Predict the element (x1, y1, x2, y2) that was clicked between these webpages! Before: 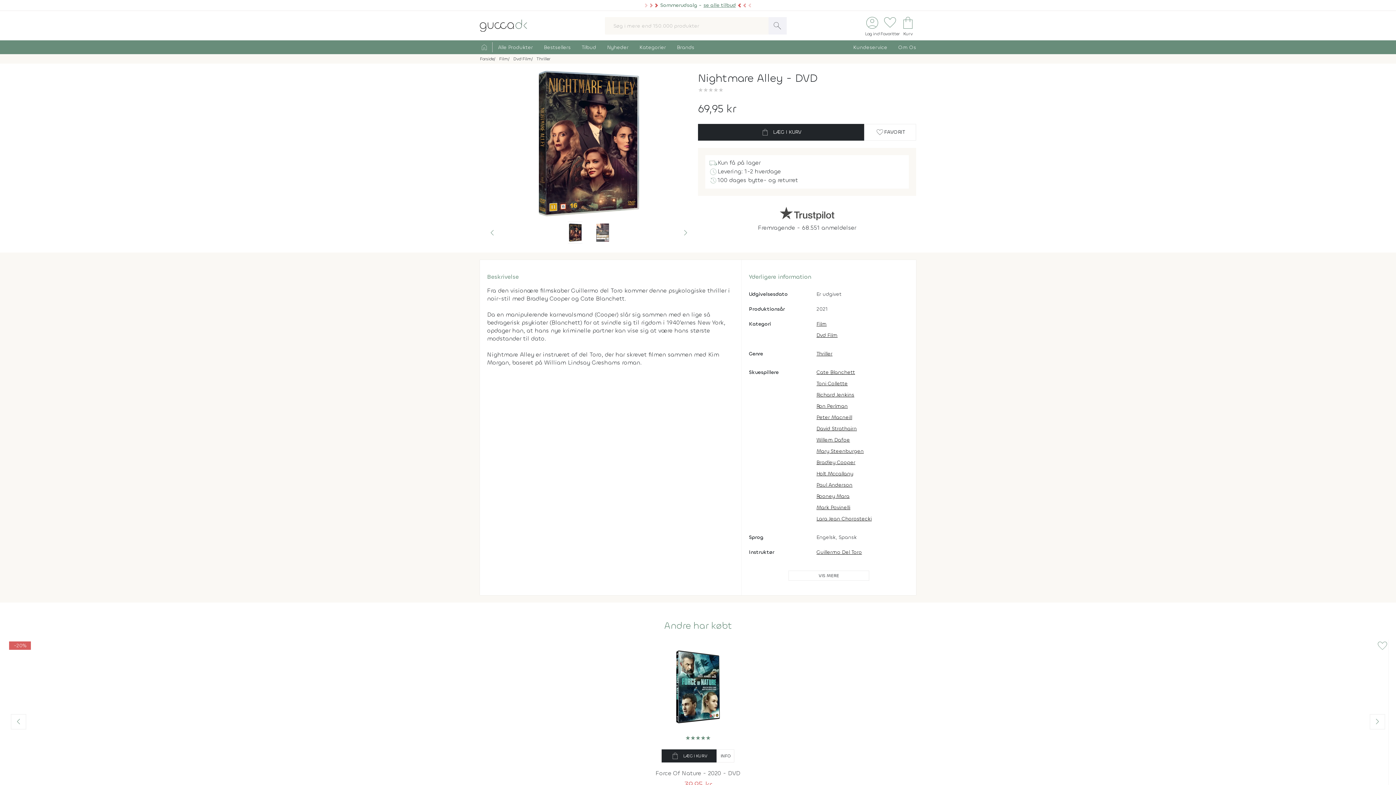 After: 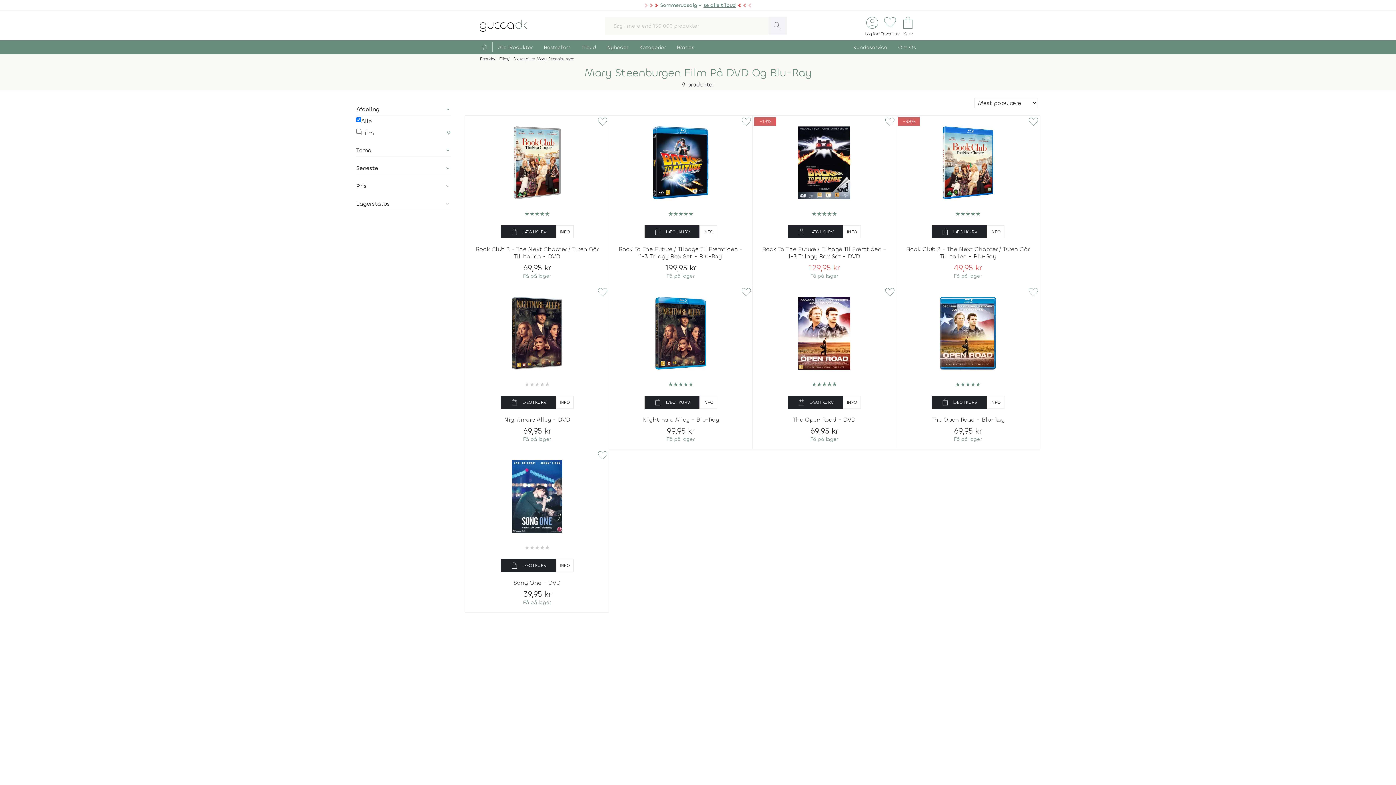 Action: label: Mary Steenburgen bbox: (816, 447, 901, 455)